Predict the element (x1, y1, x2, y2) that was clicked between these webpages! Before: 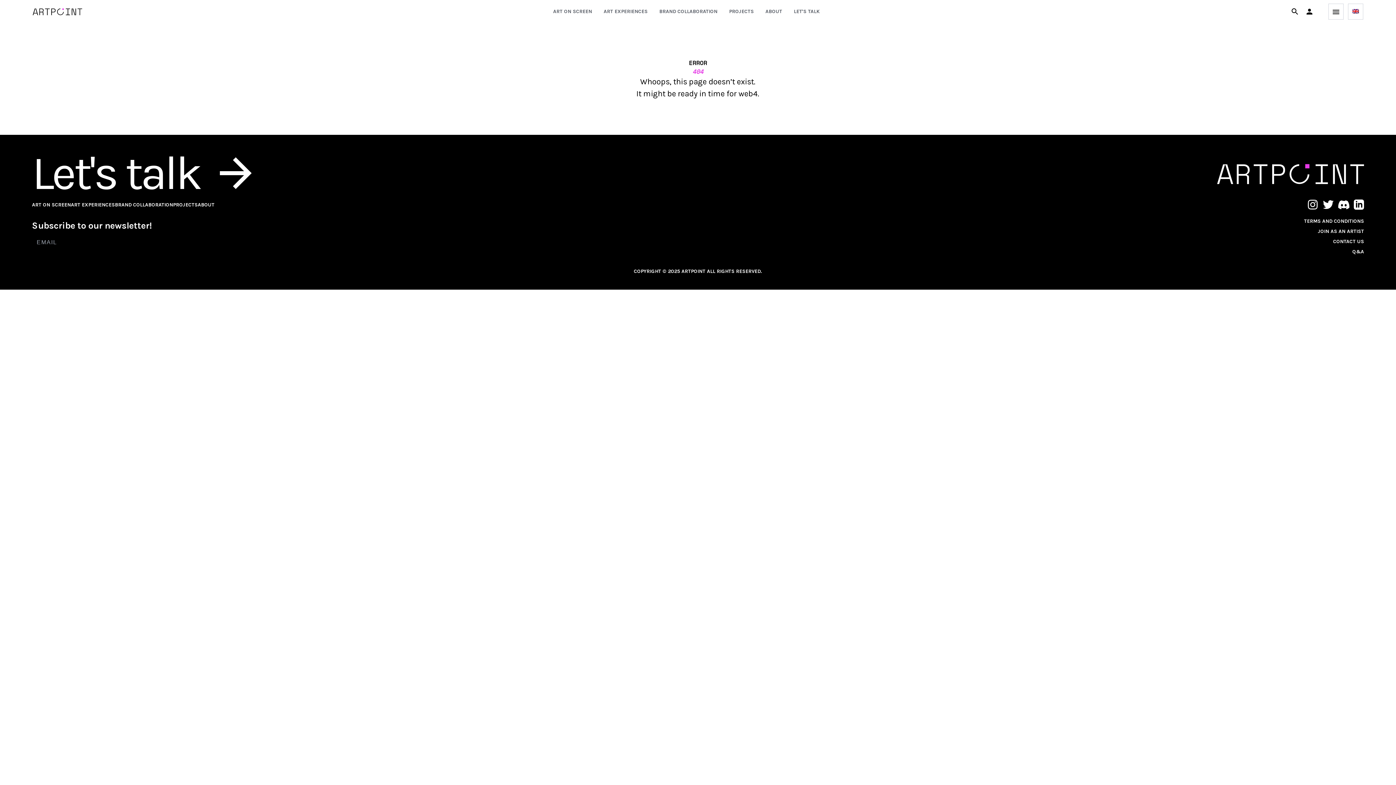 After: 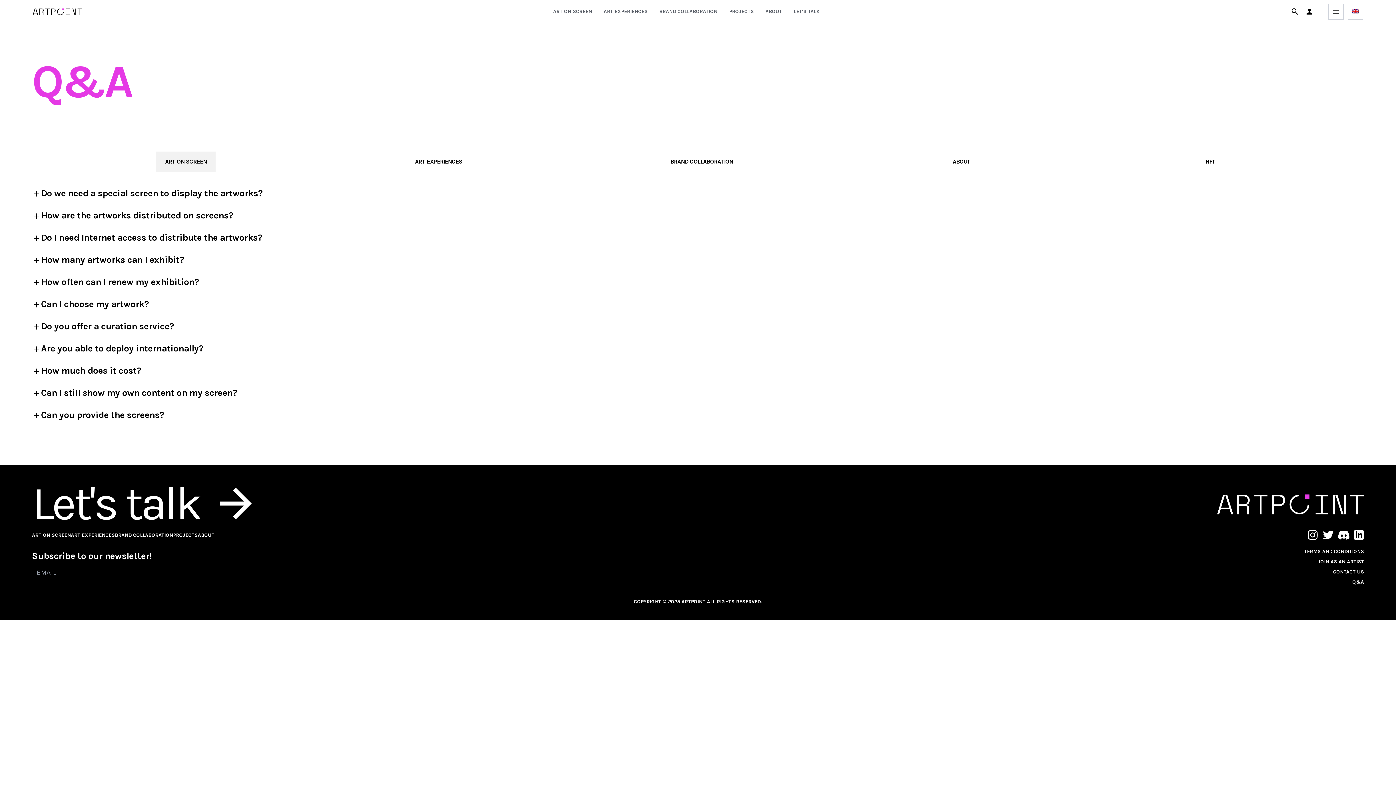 Action: bbox: (1352, 248, 1364, 255) label: Q&A